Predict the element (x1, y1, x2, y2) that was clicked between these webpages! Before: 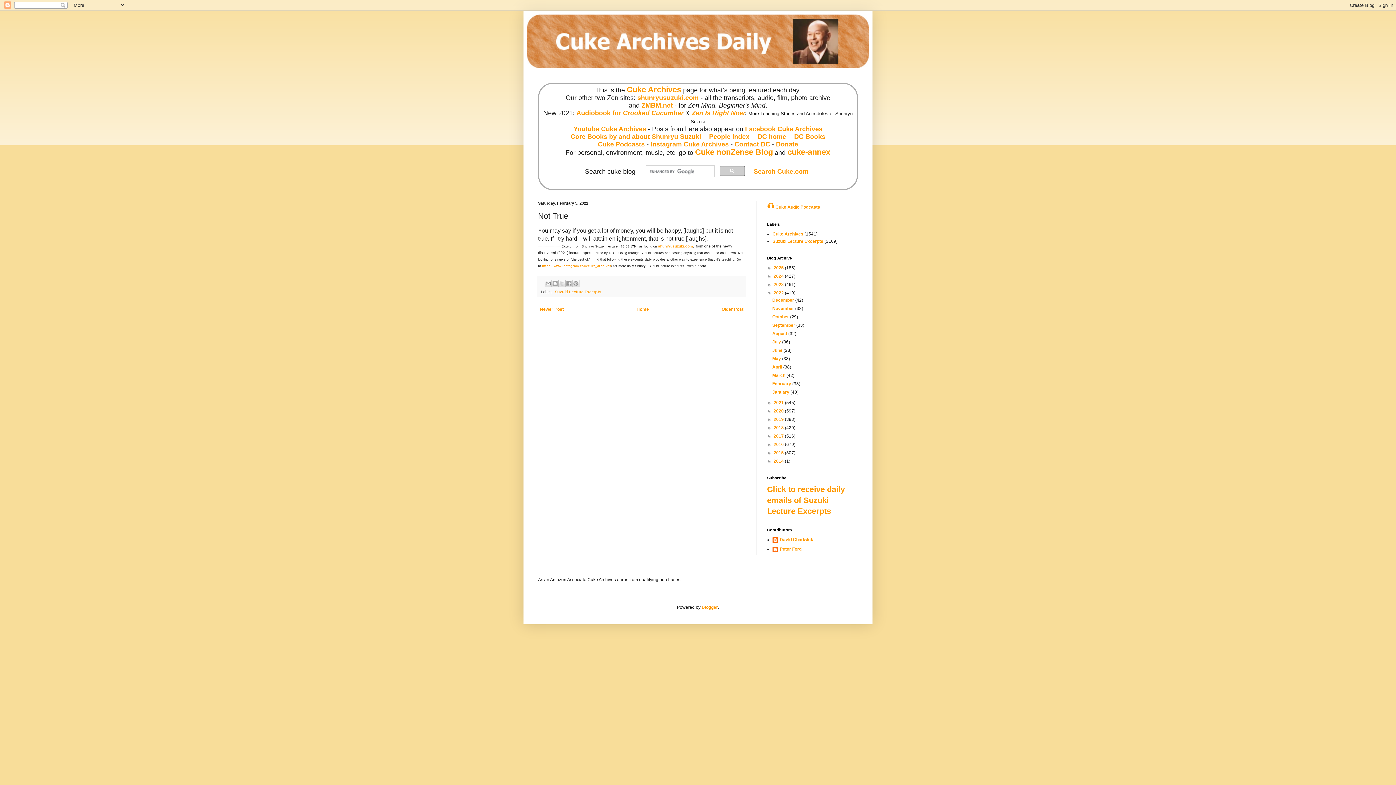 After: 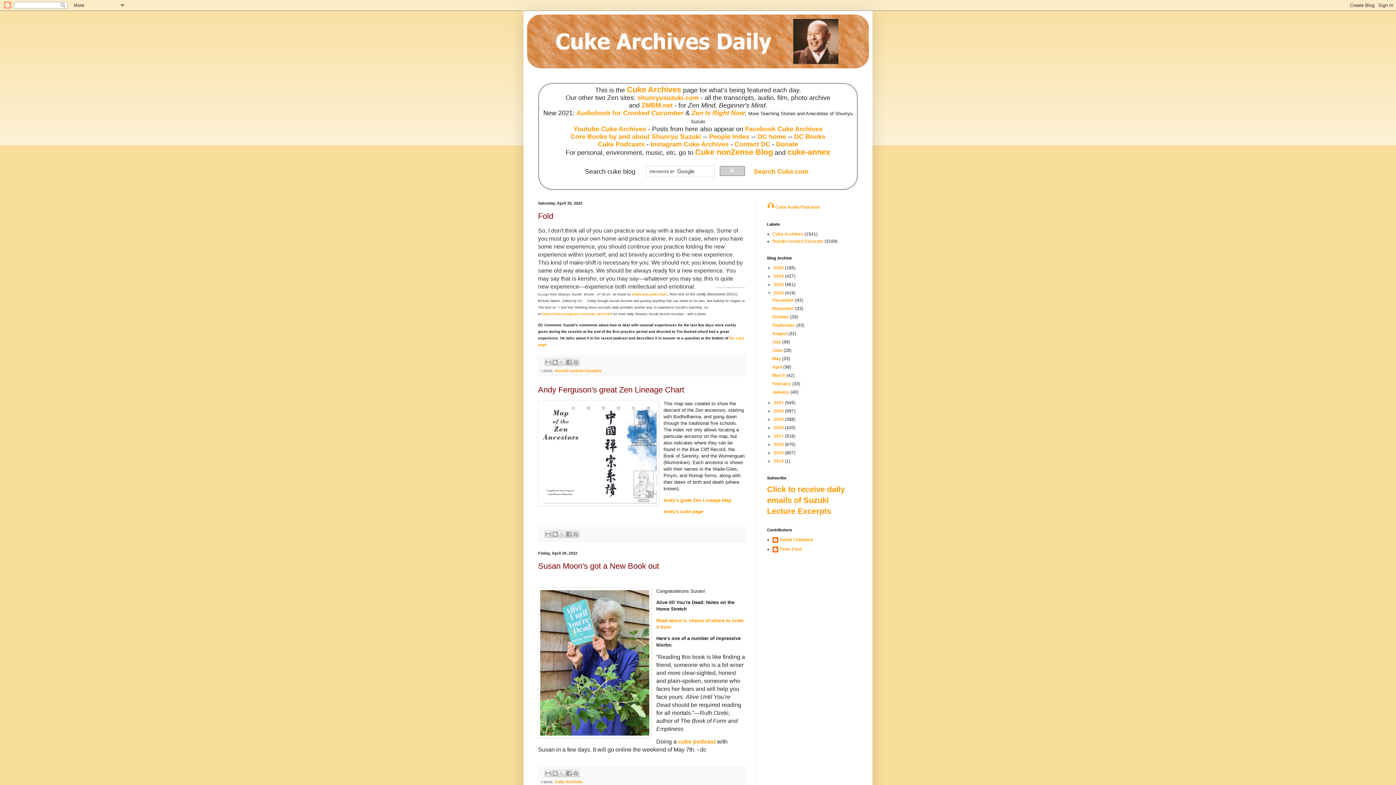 Action: label: April  bbox: (772, 364, 783, 369)